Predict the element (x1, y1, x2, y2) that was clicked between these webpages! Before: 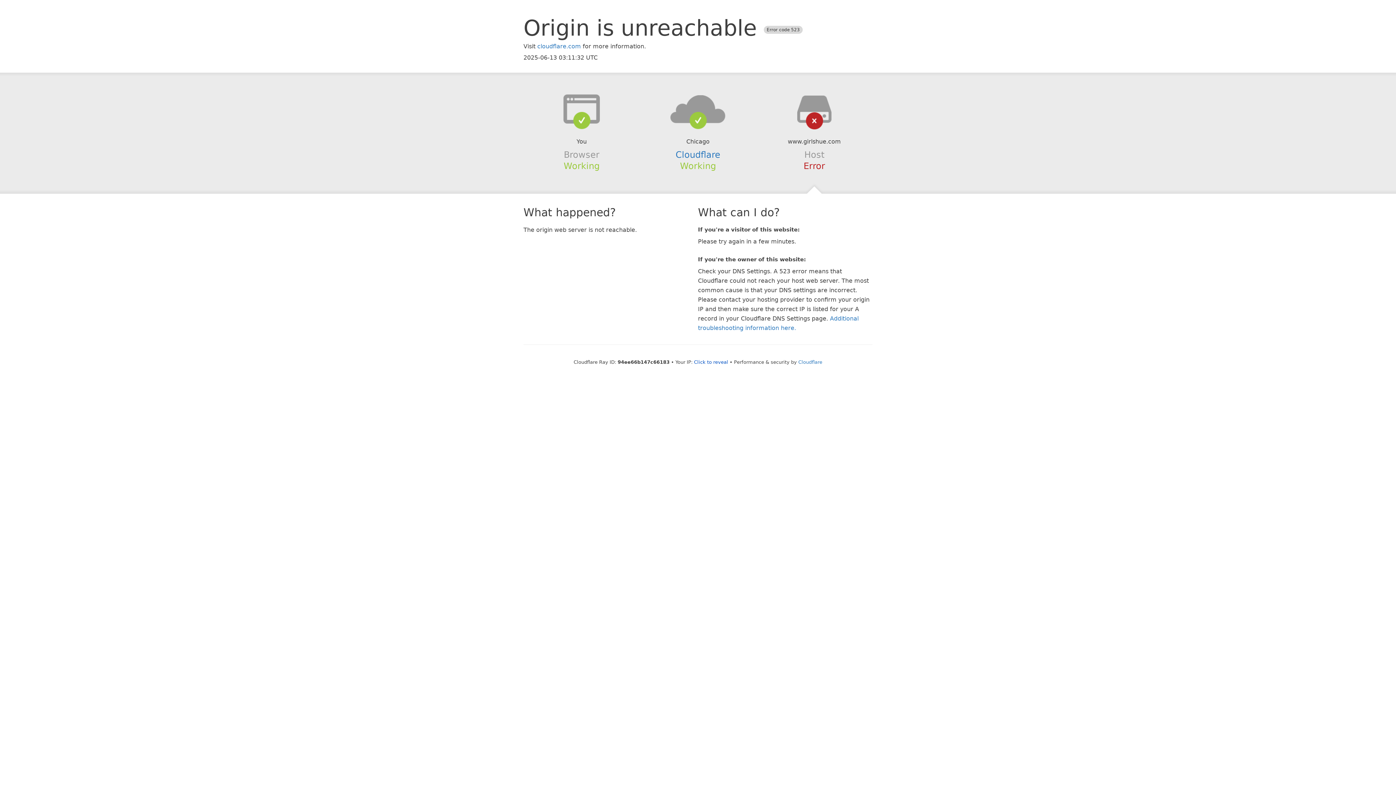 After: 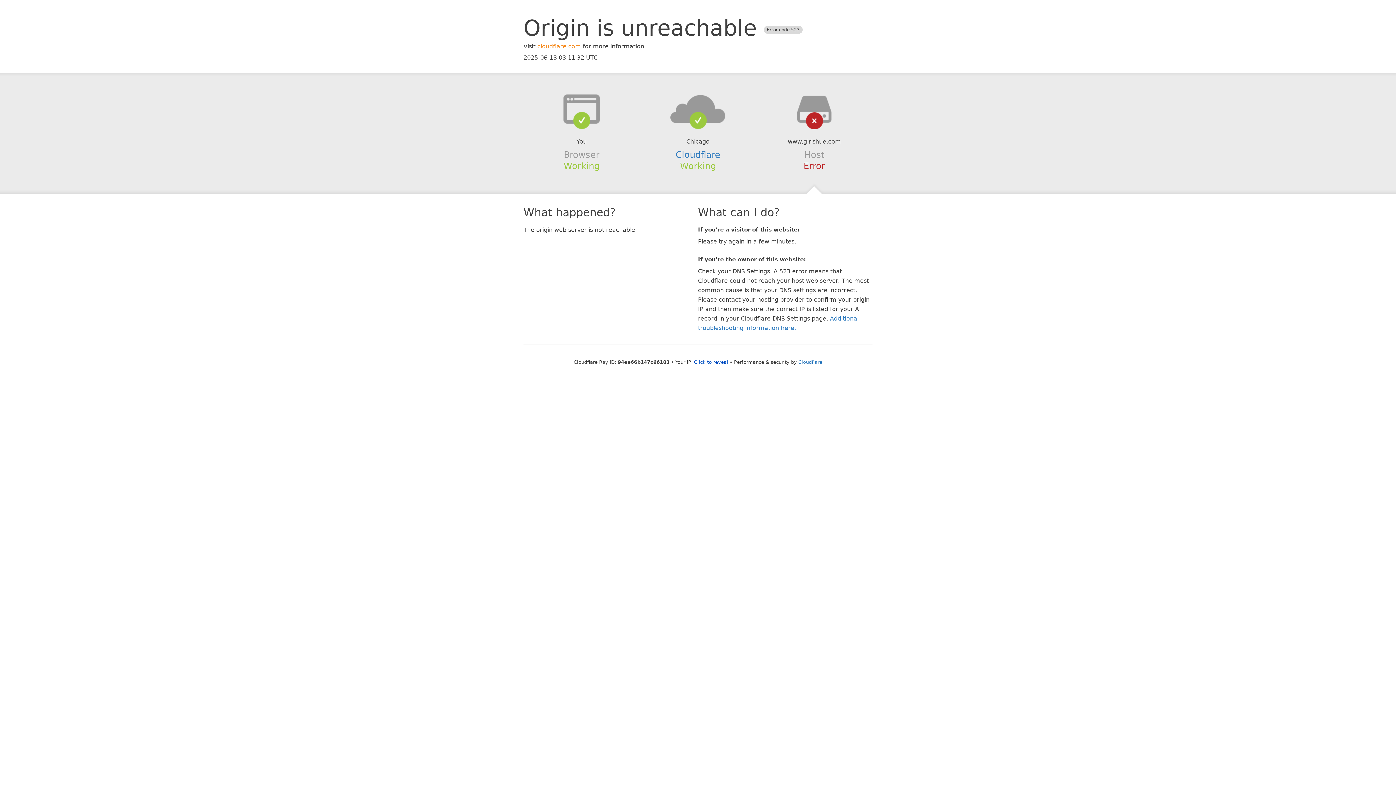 Action: bbox: (537, 42, 581, 49) label: cloudflare.com